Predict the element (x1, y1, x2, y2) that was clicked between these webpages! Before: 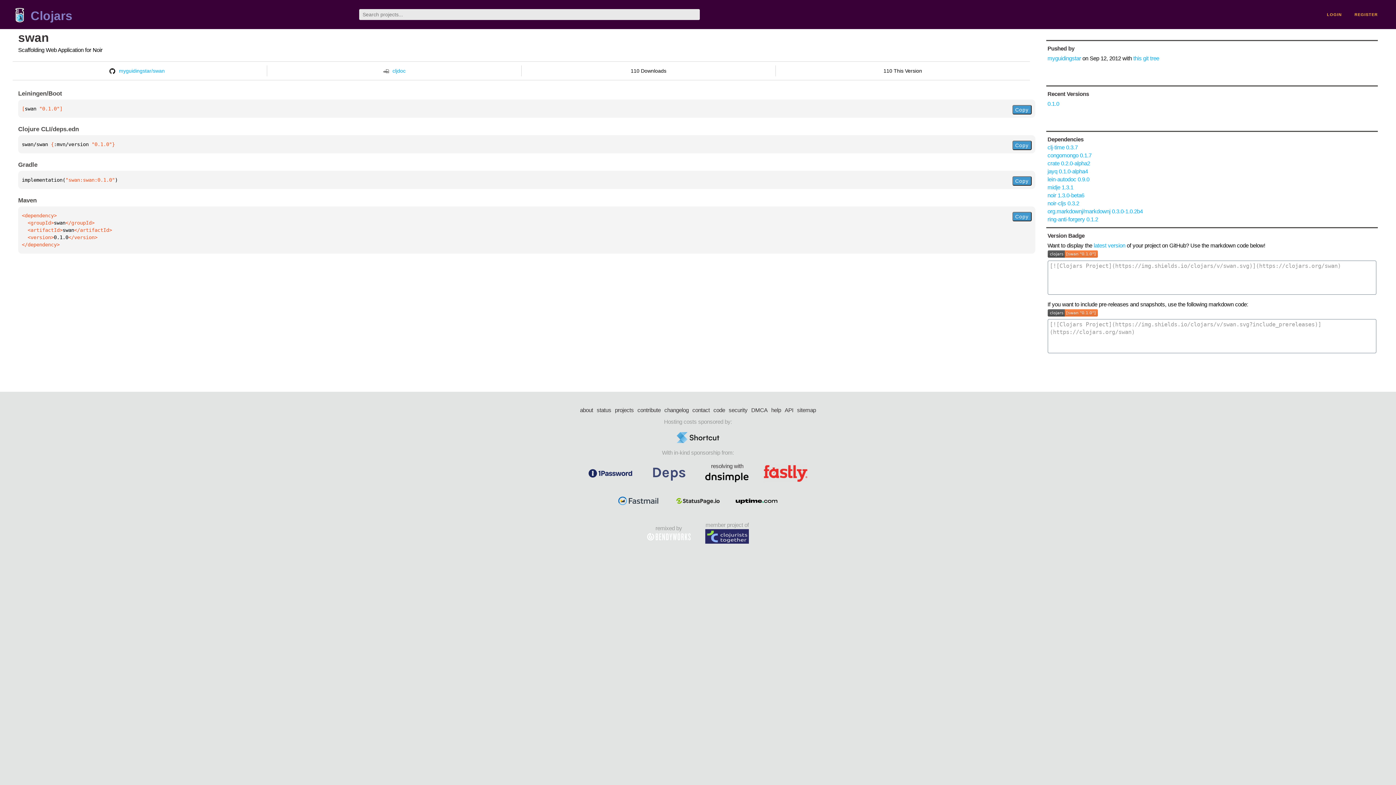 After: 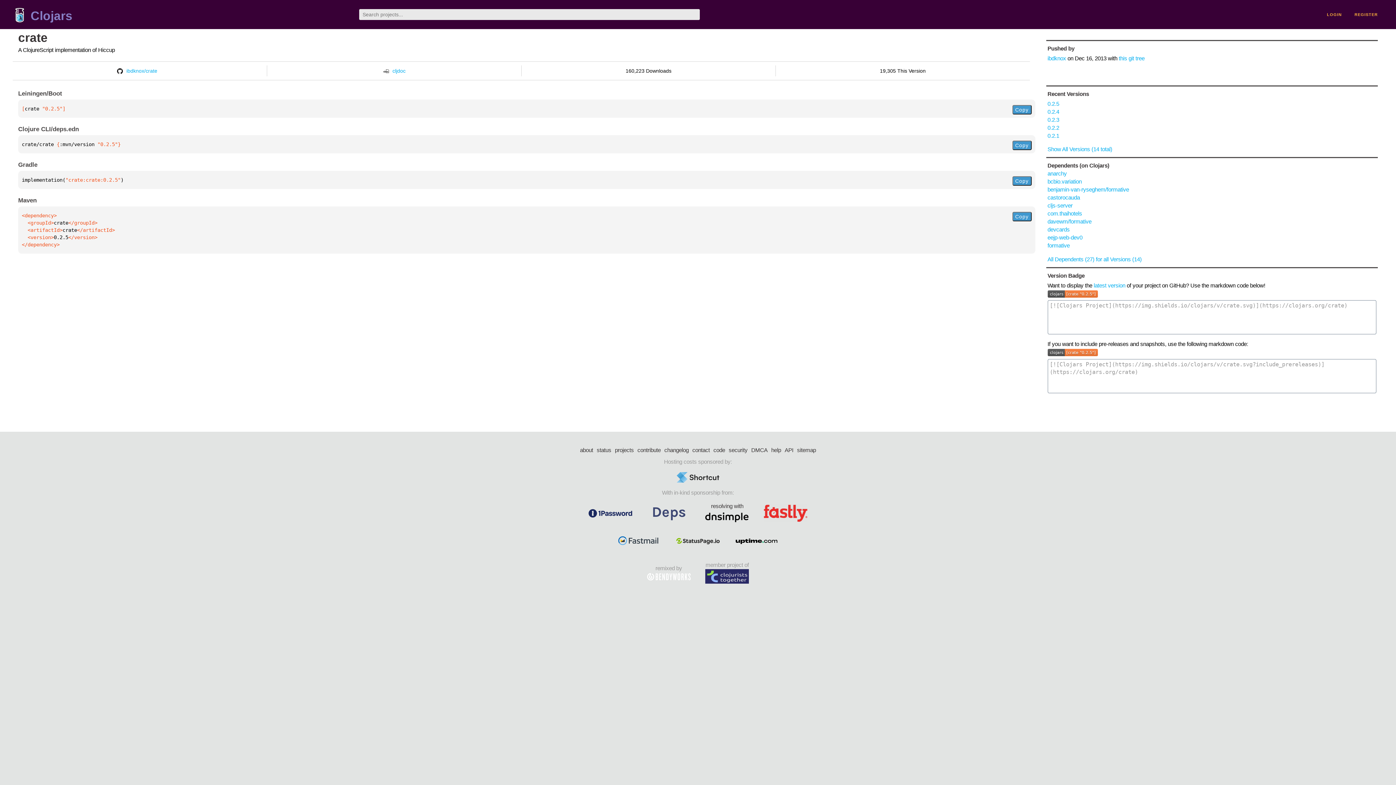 Action: label: crate 0.2.0-alpha2 bbox: (1047, 160, 1090, 166)